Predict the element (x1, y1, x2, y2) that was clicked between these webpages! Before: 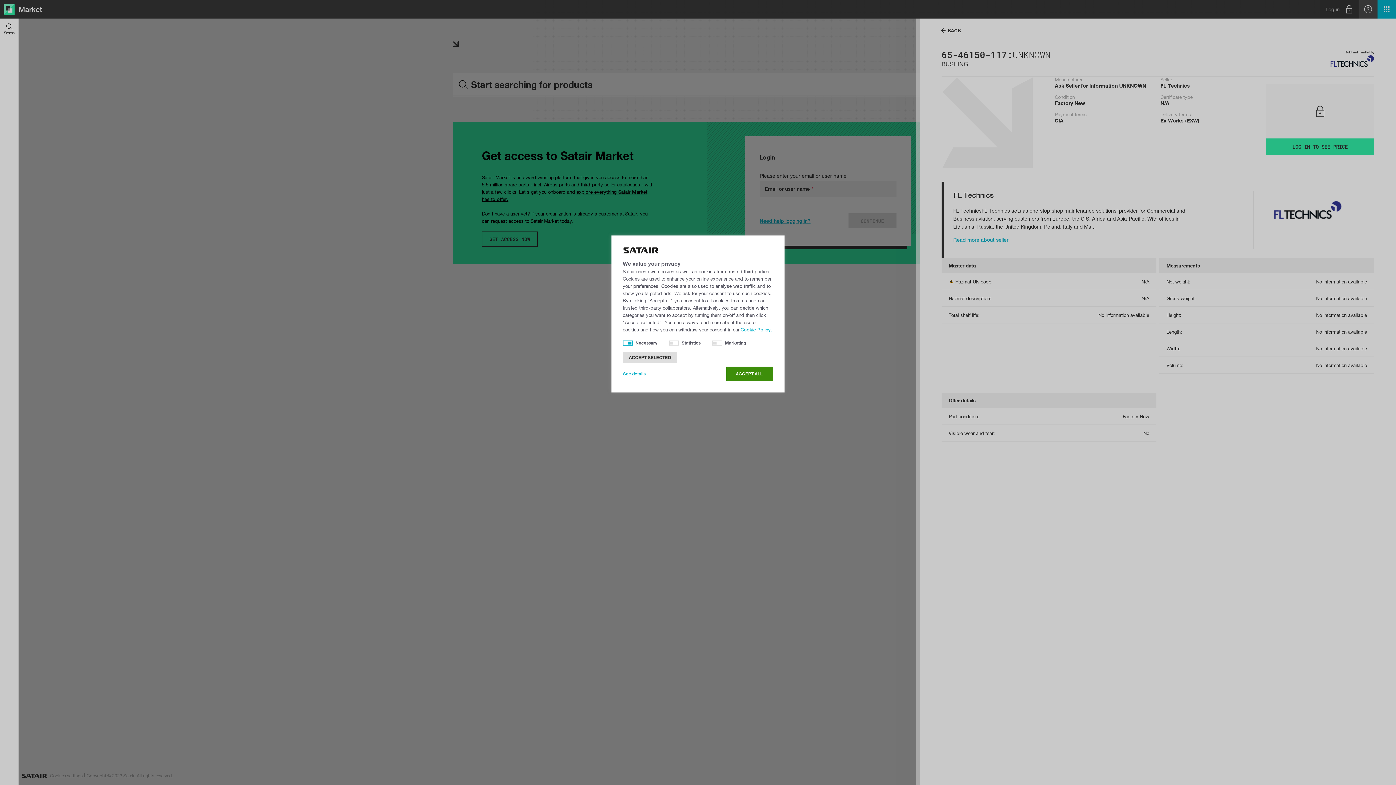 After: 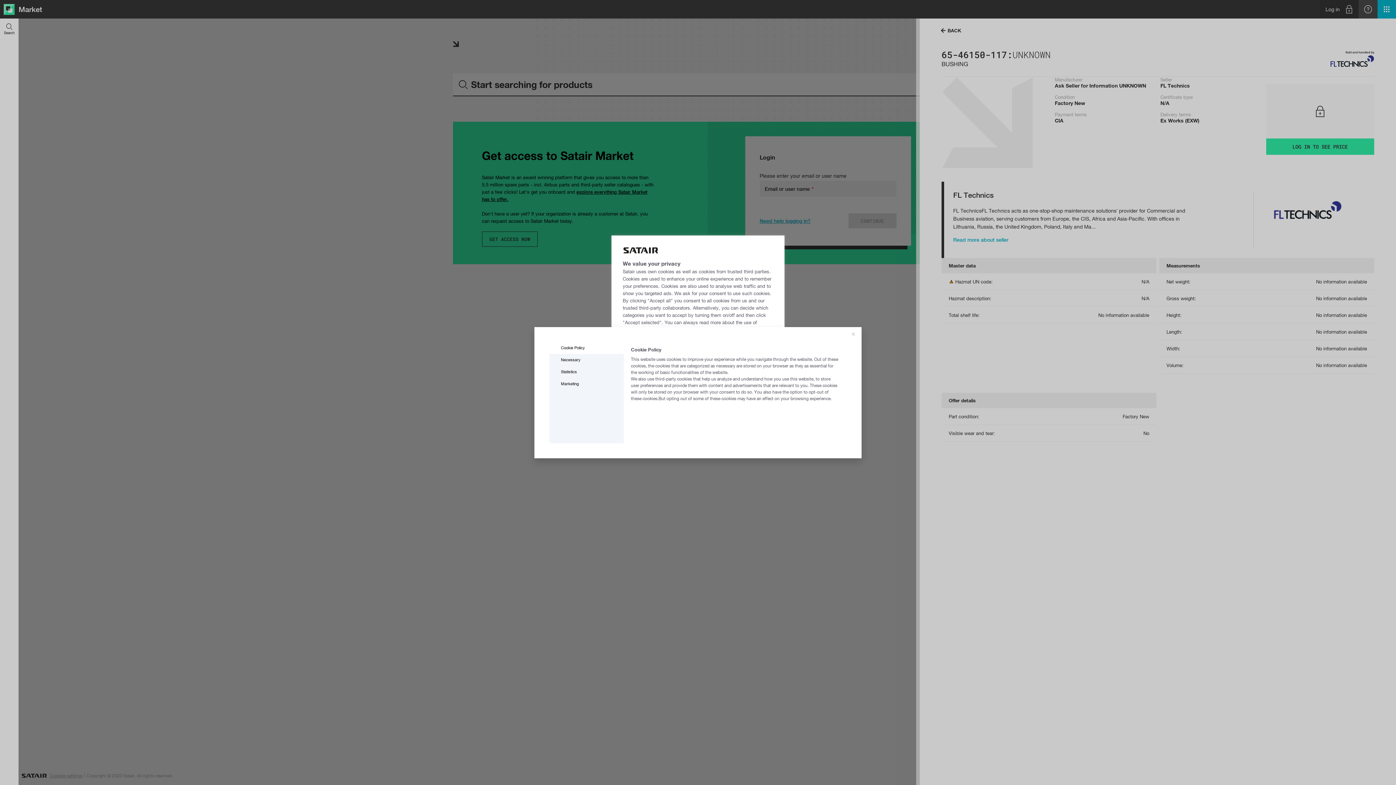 Action: bbox: (622, 366, 652, 381) label: See details